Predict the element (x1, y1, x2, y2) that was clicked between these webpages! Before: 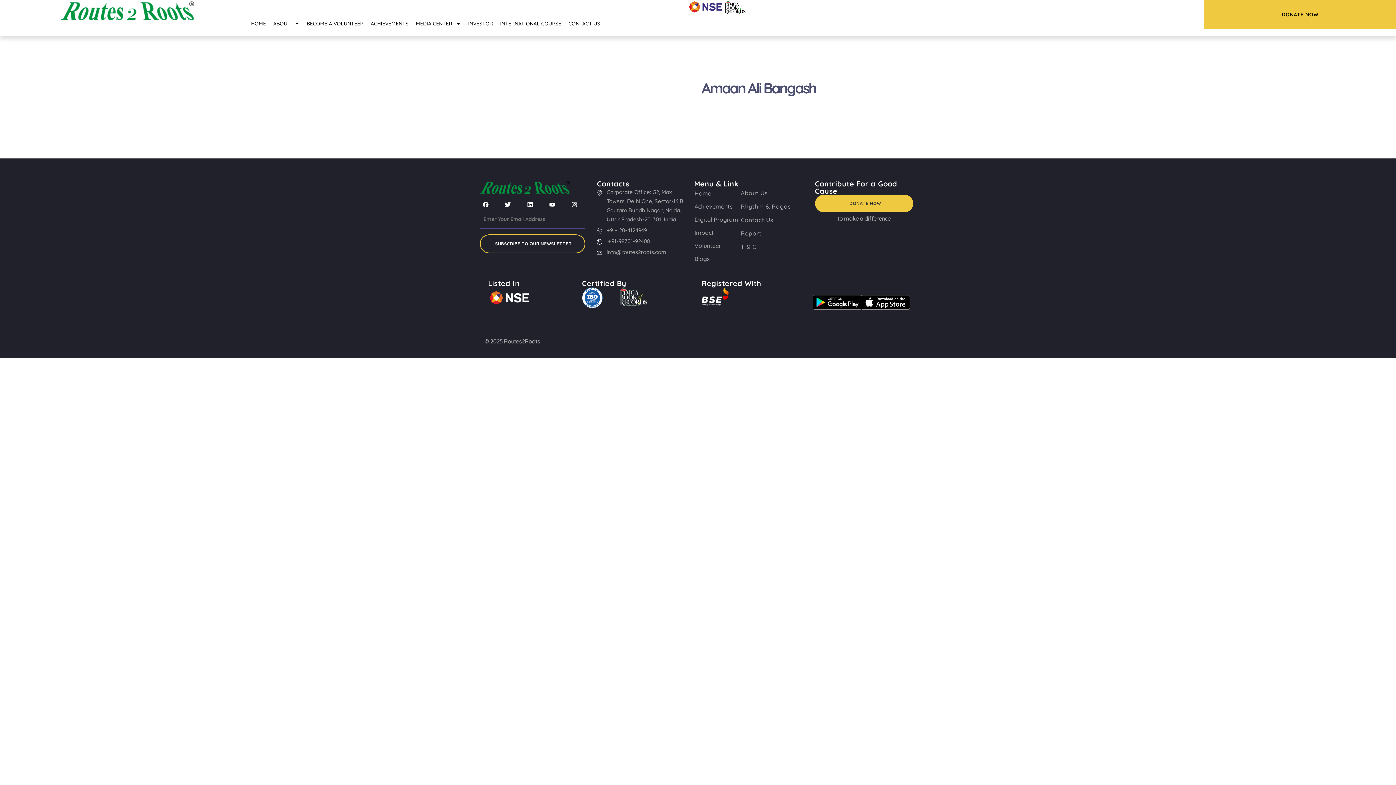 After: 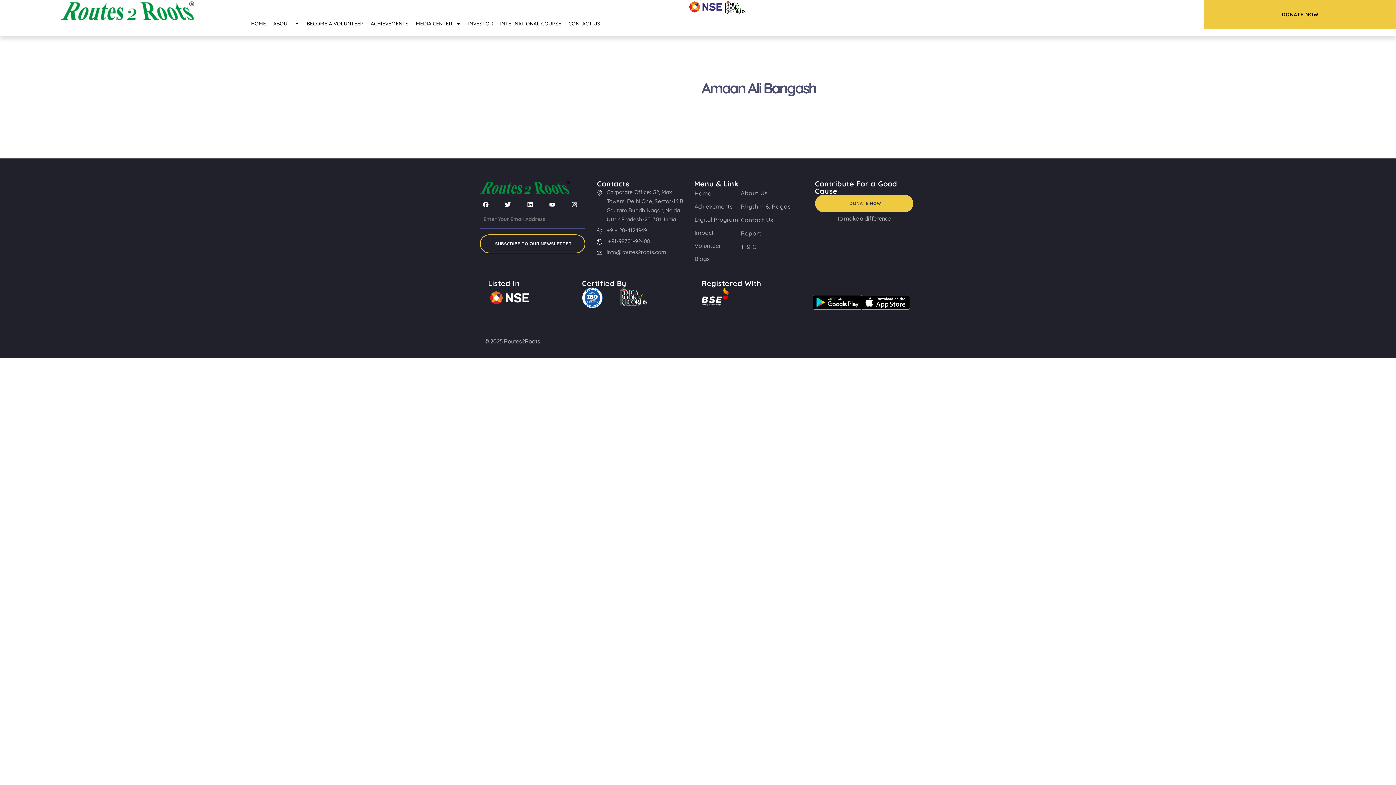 Action: bbox: (861, 295, 910, 309)